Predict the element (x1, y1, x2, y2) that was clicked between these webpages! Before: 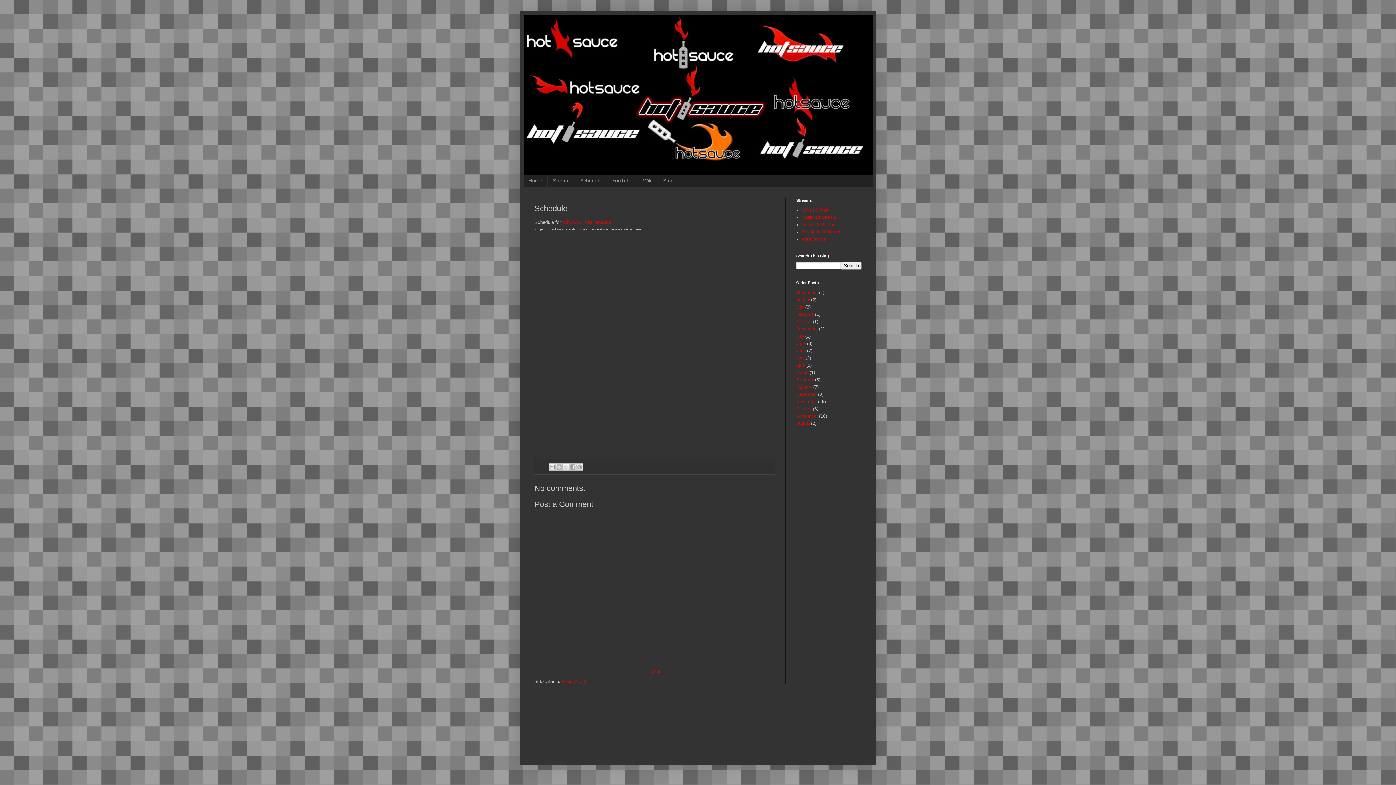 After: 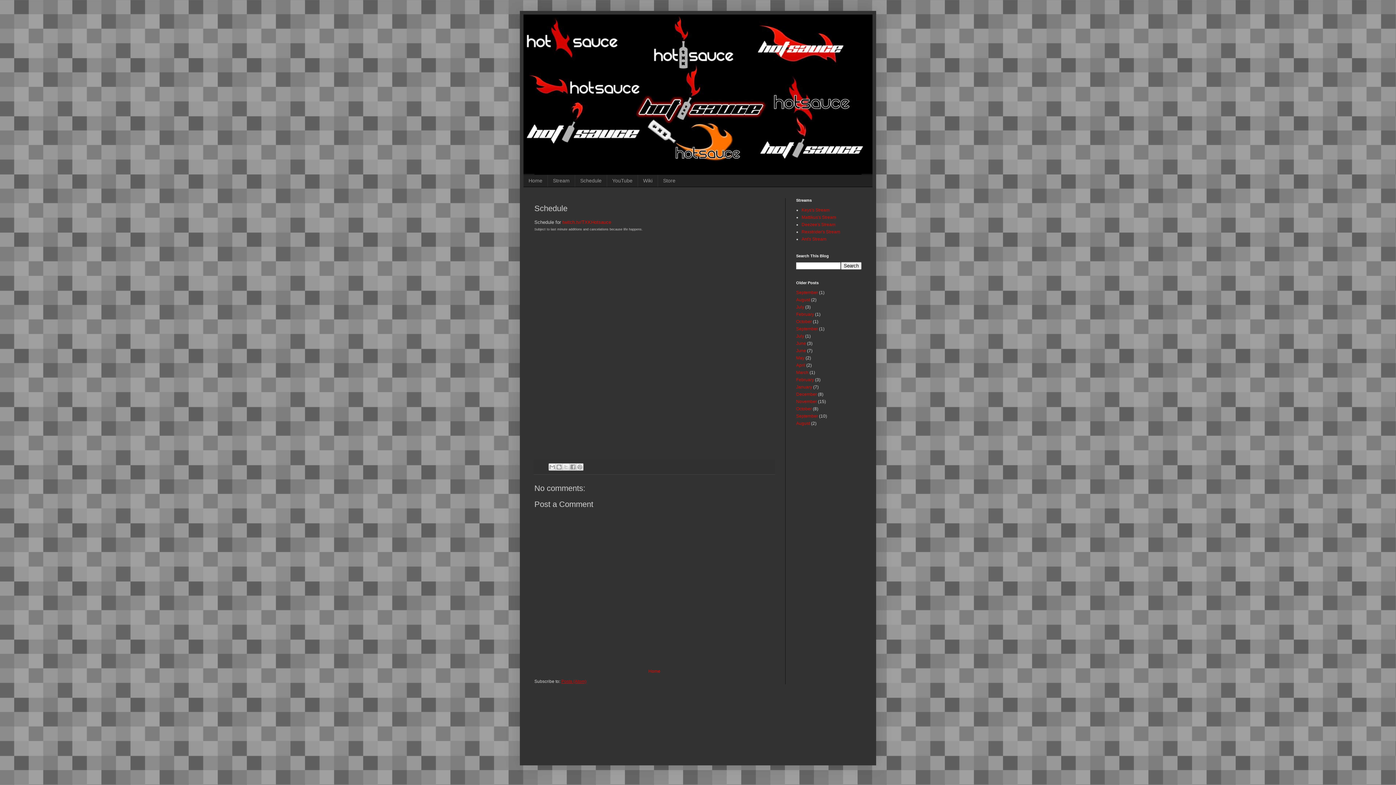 Action: label: Posts (Atom) bbox: (561, 679, 586, 684)